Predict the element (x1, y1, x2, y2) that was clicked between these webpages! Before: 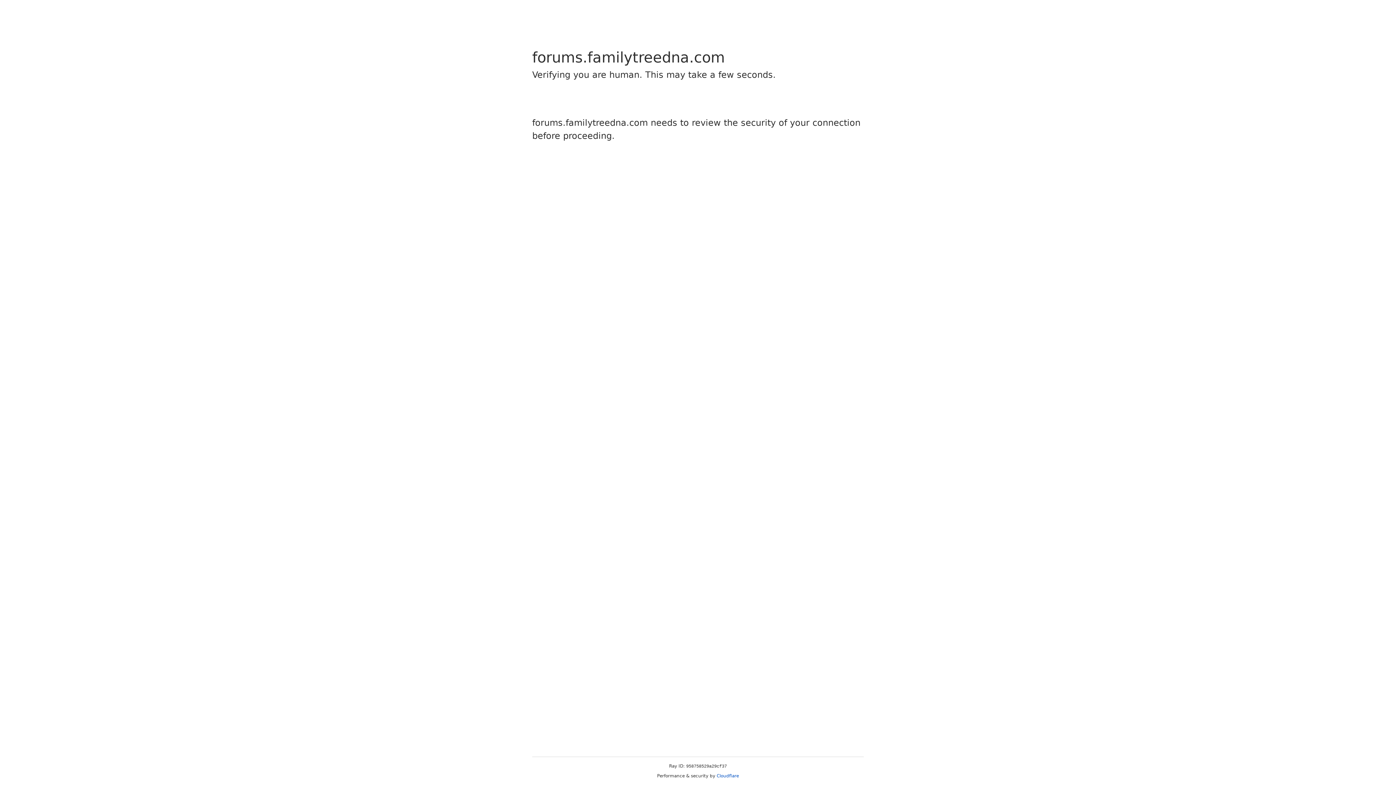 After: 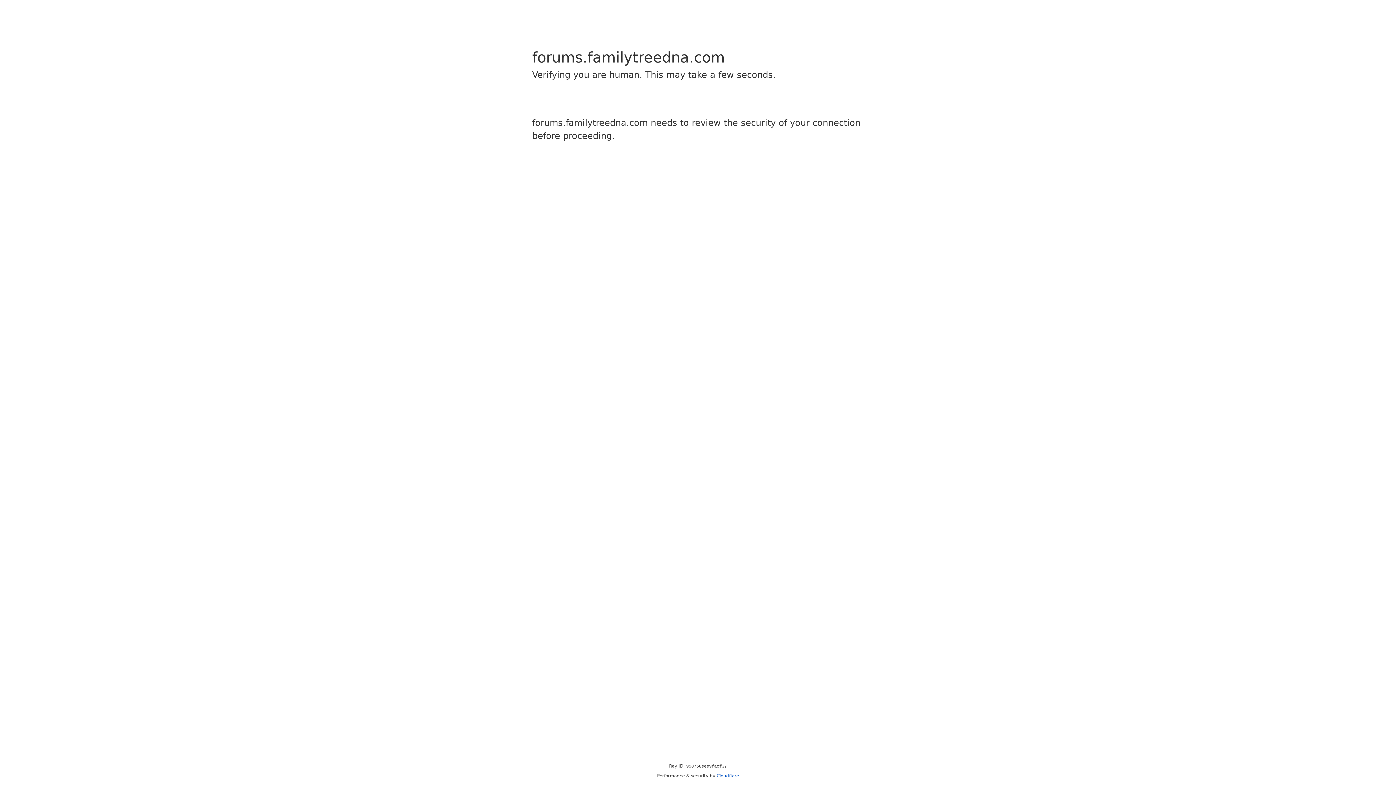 Action: label: Cloudflare bbox: (716, 773, 739, 778)